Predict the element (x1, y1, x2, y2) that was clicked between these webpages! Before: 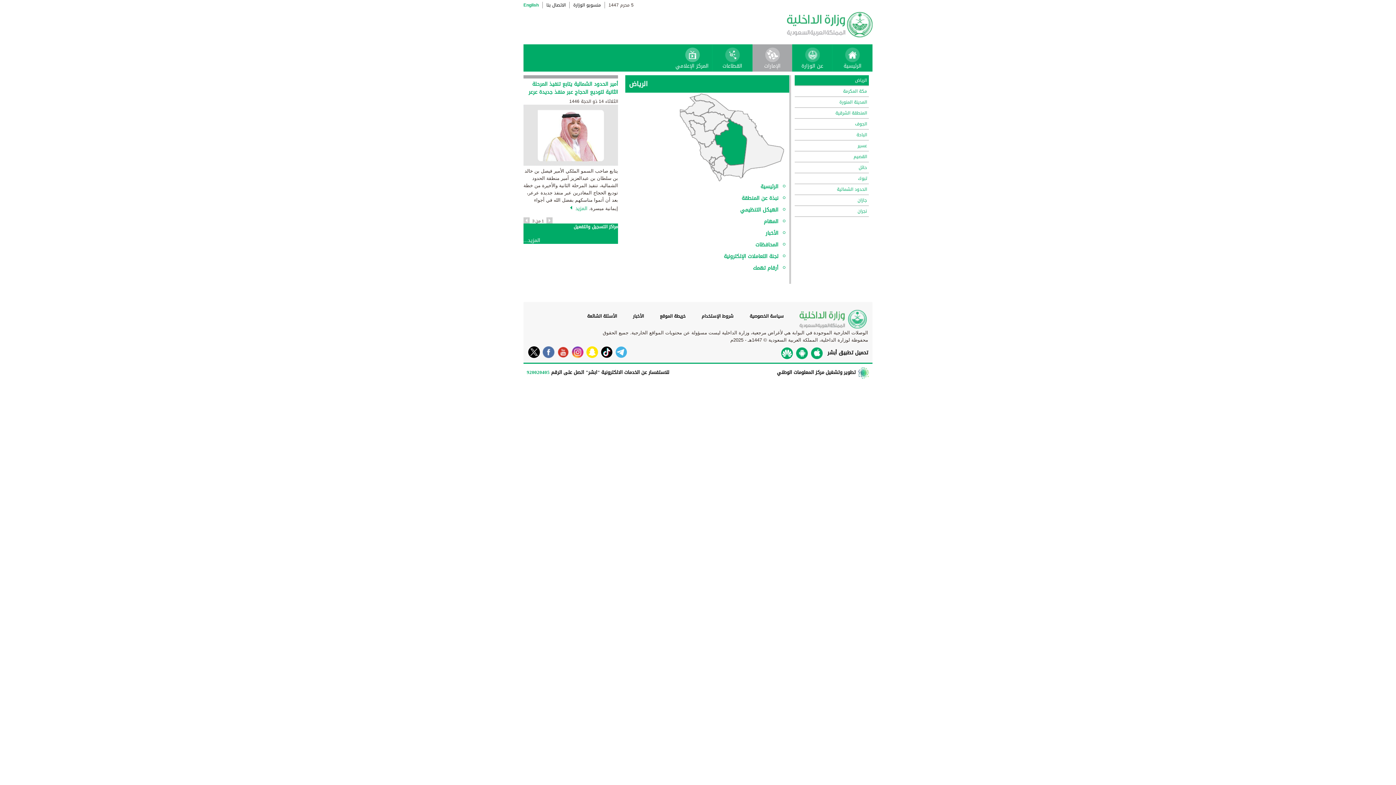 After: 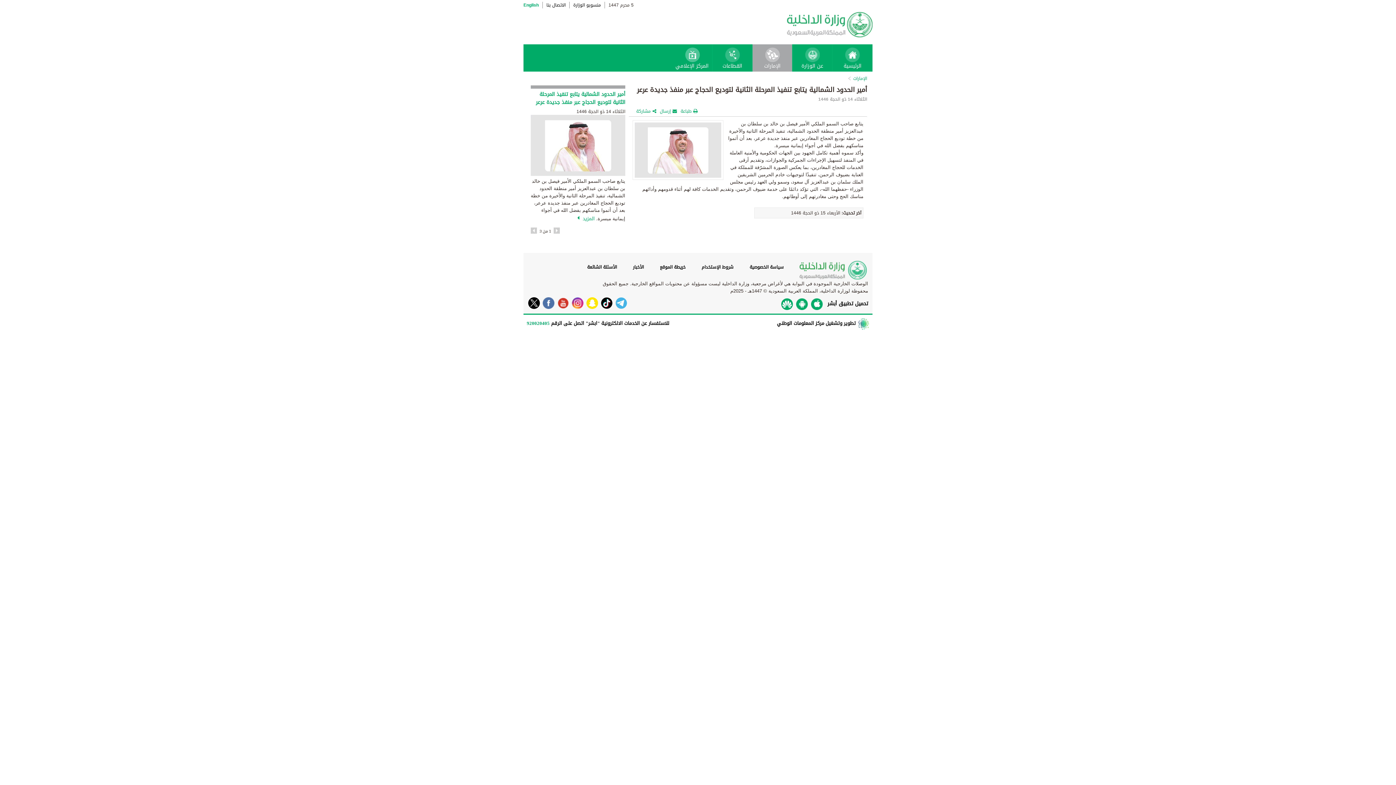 Action: bbox: (568, 203, 587, 213) label: المزيد 